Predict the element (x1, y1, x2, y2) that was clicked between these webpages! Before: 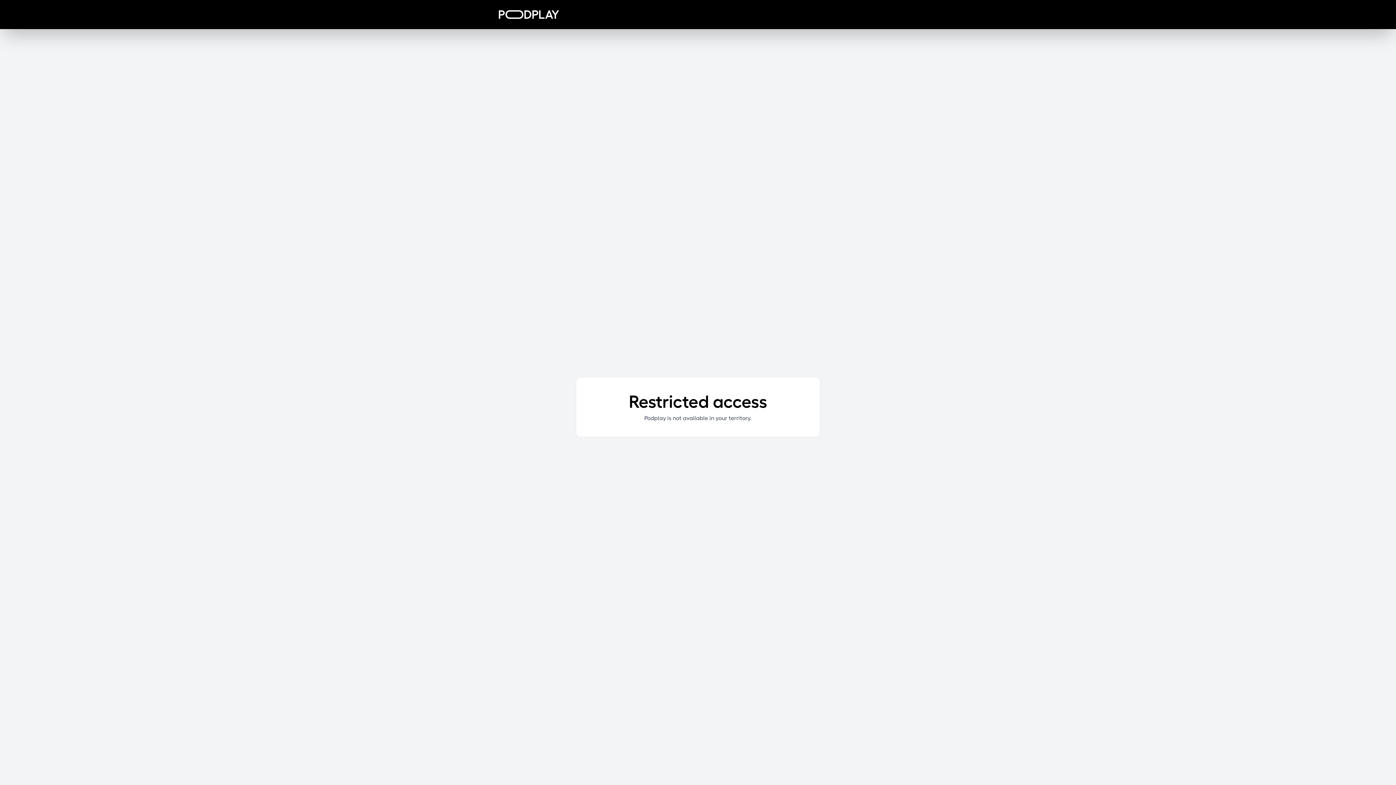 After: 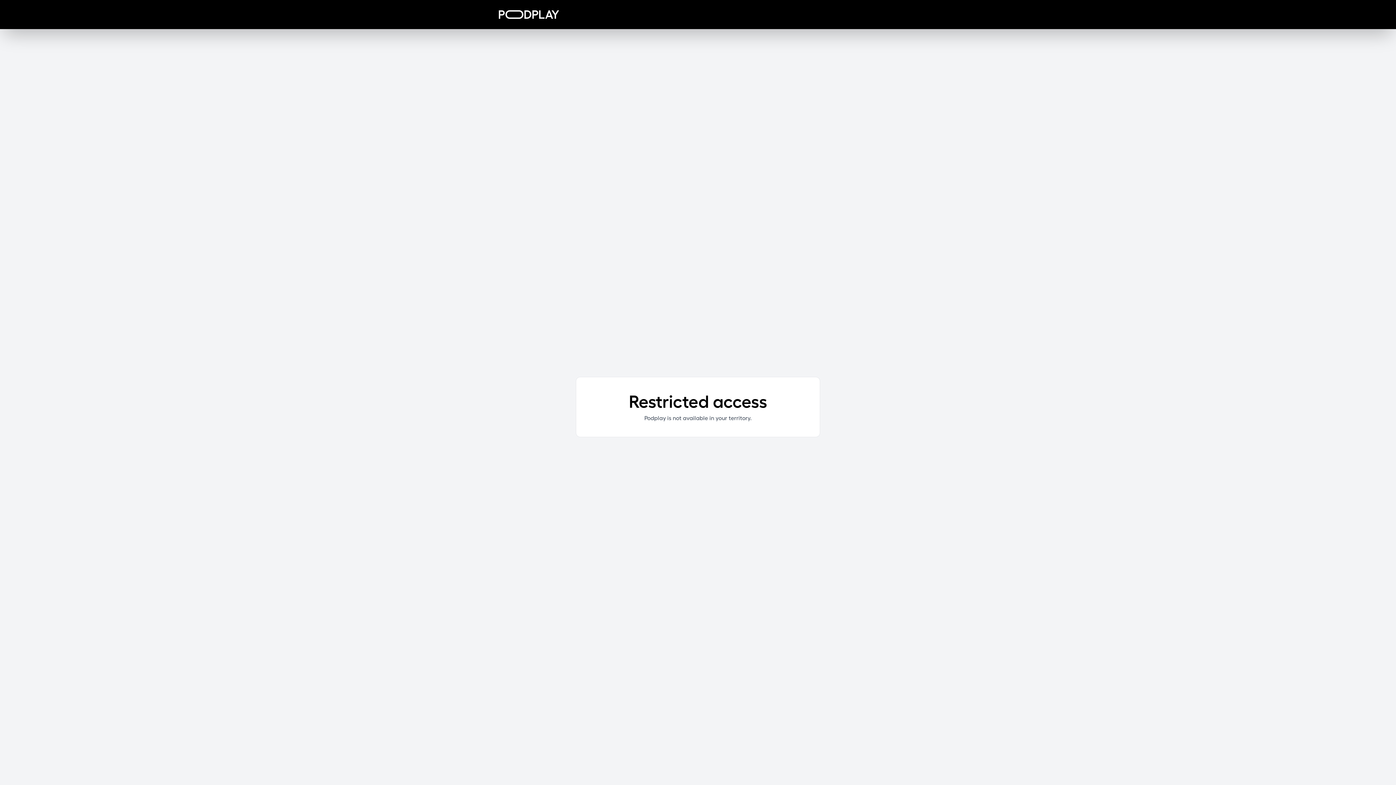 Action: bbox: (498, 10, 559, 18)